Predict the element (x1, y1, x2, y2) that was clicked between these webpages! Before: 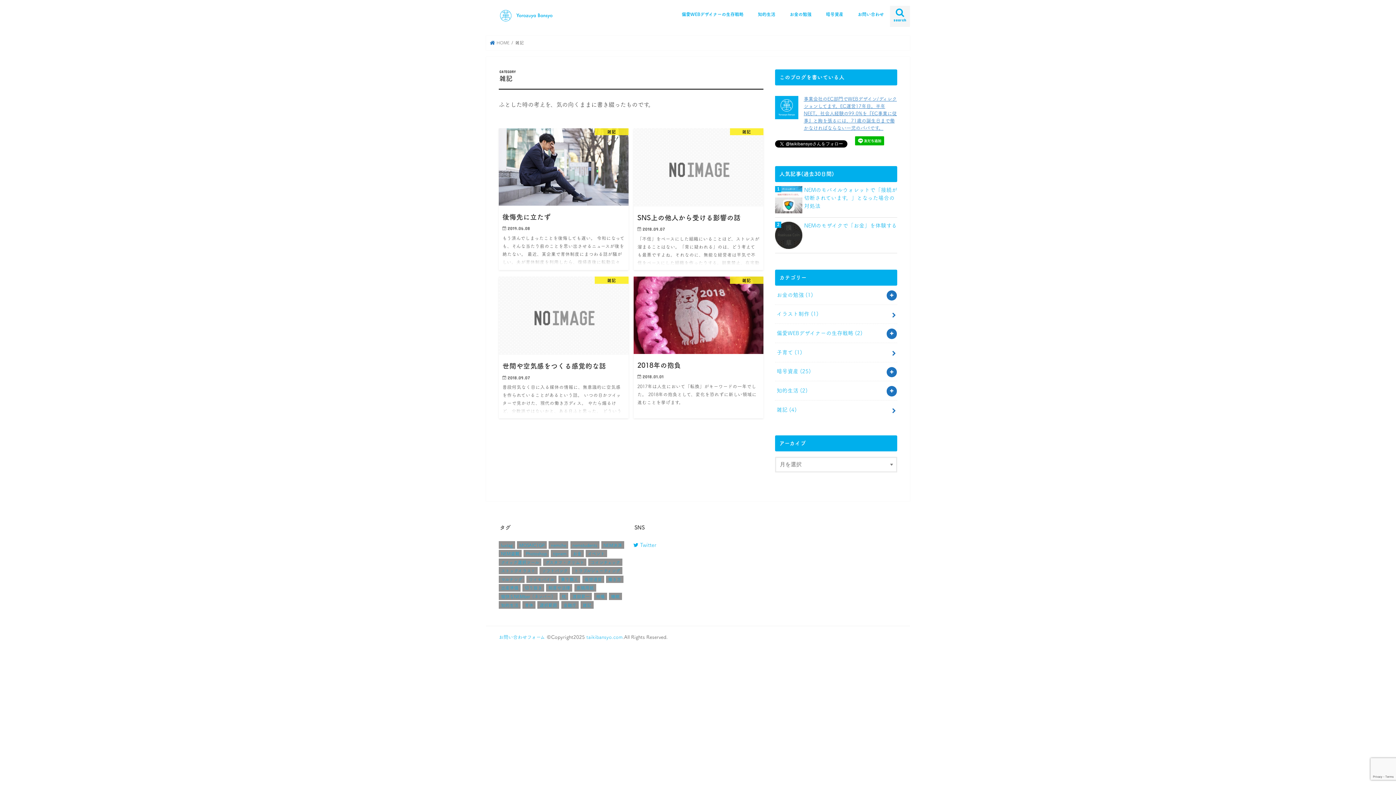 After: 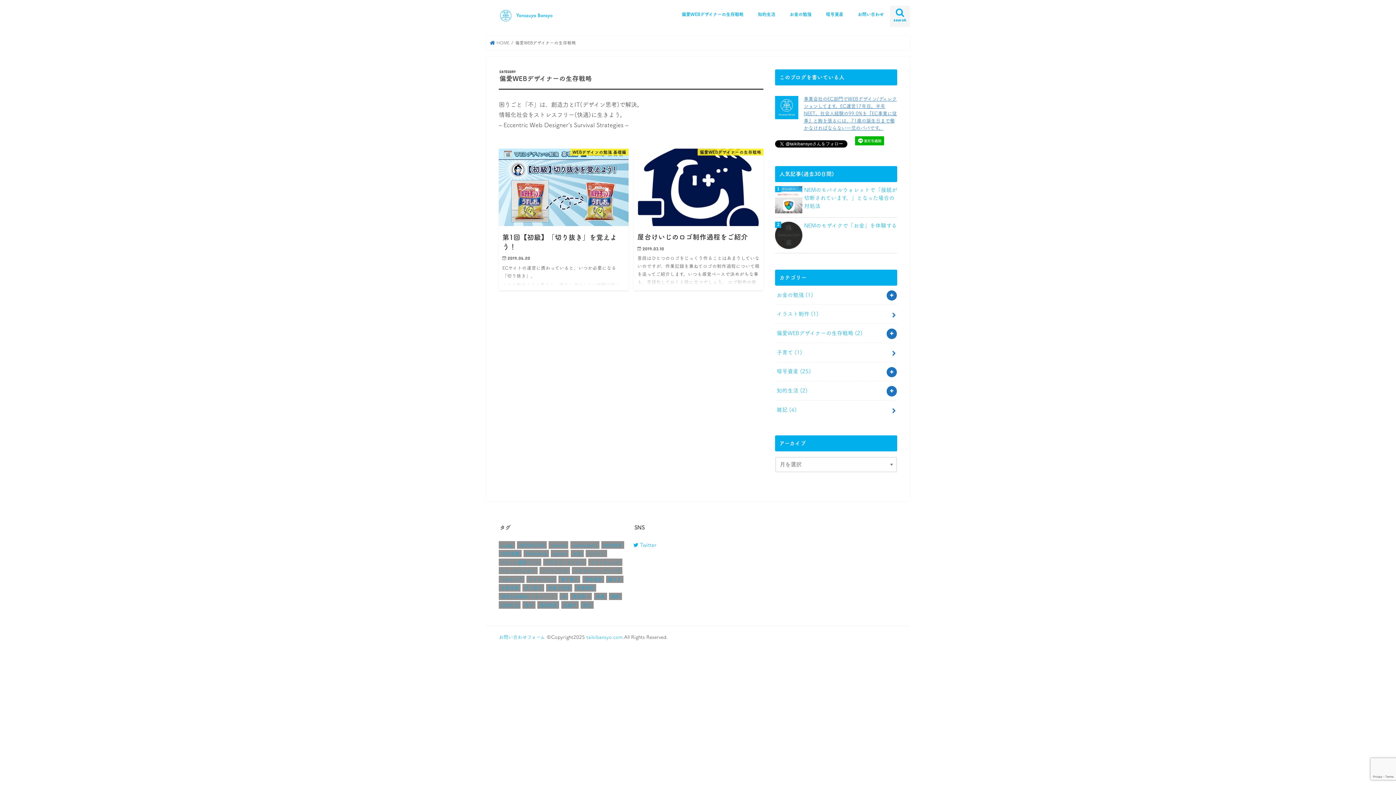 Action: bbox: (674, 5, 750, 21) label: 偏愛WEBデザイナーの生存戦略